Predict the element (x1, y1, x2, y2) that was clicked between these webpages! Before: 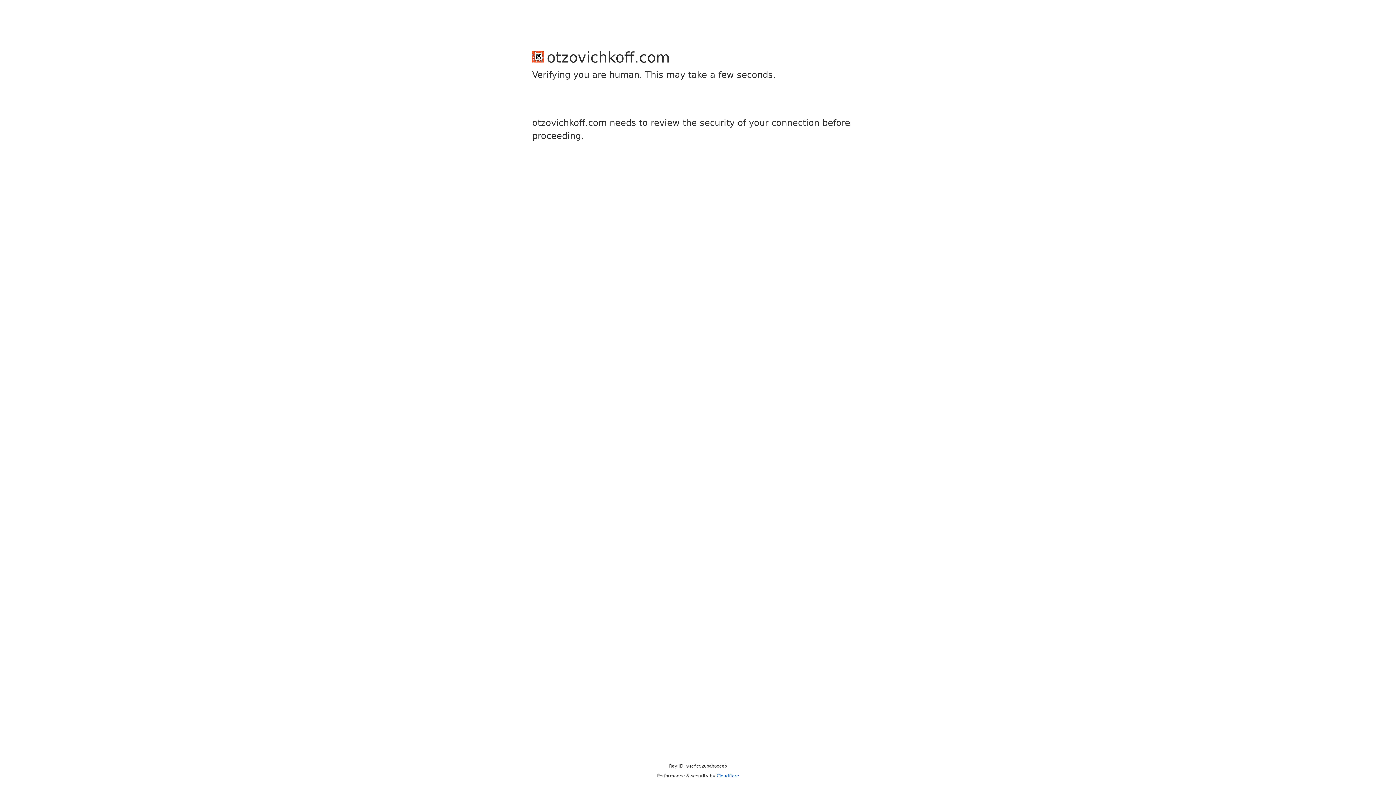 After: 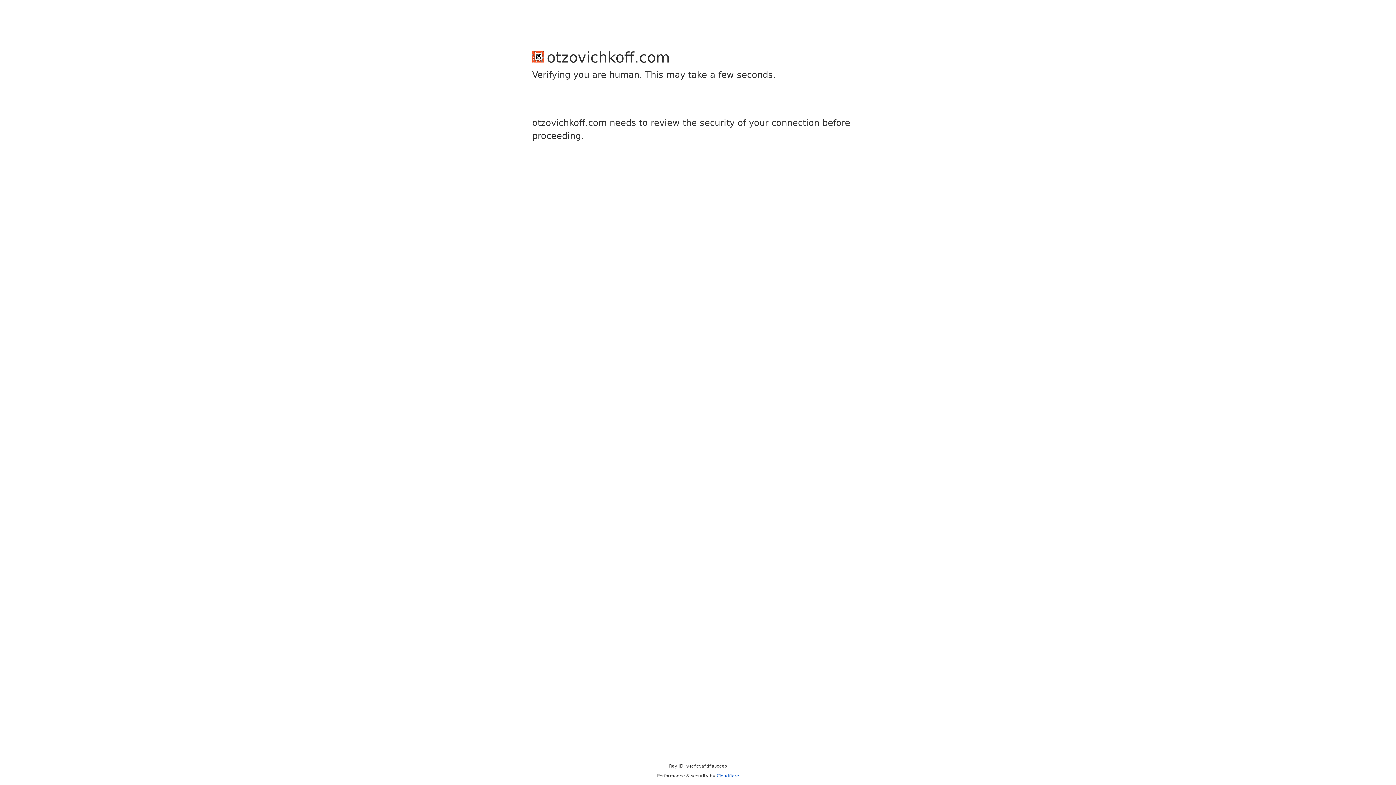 Action: label: Cloudflare bbox: (716, 773, 739, 778)